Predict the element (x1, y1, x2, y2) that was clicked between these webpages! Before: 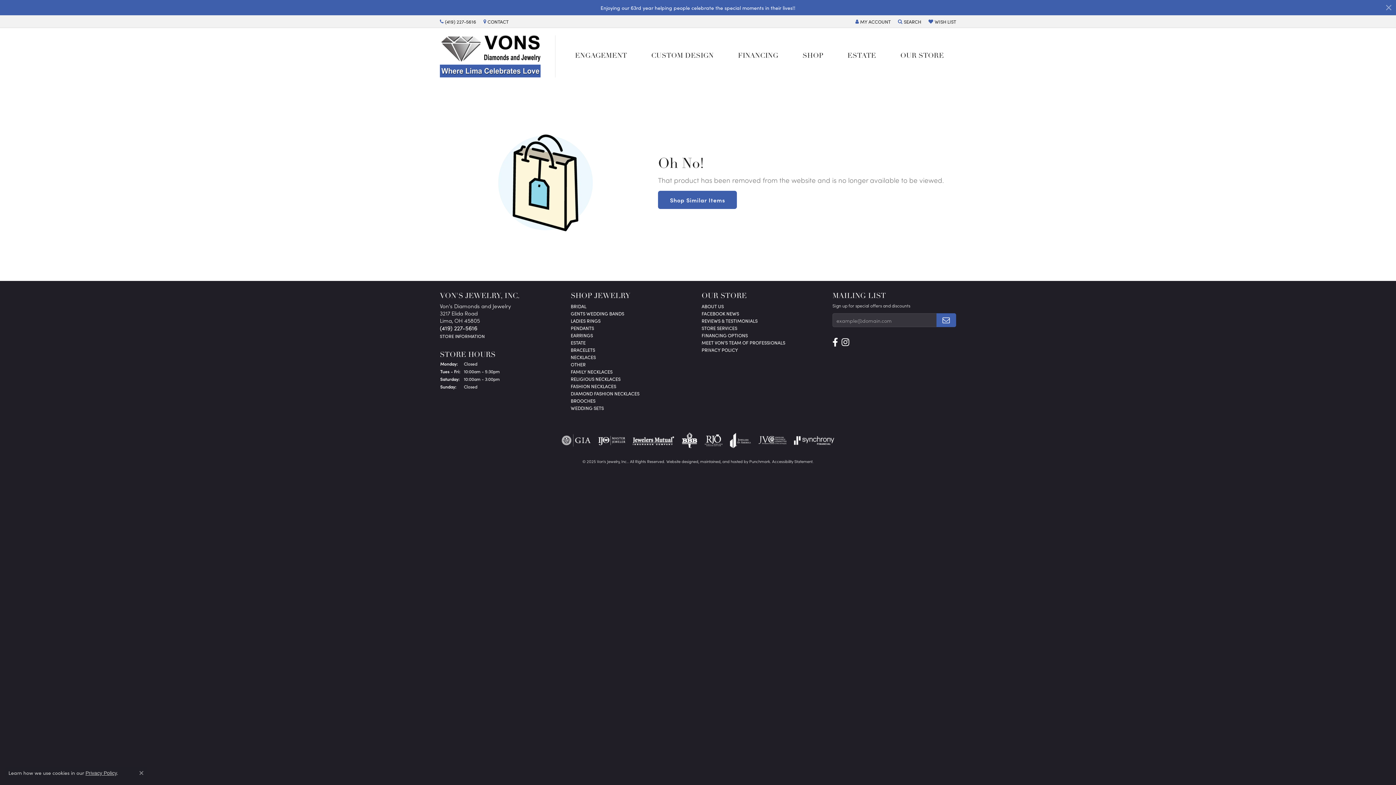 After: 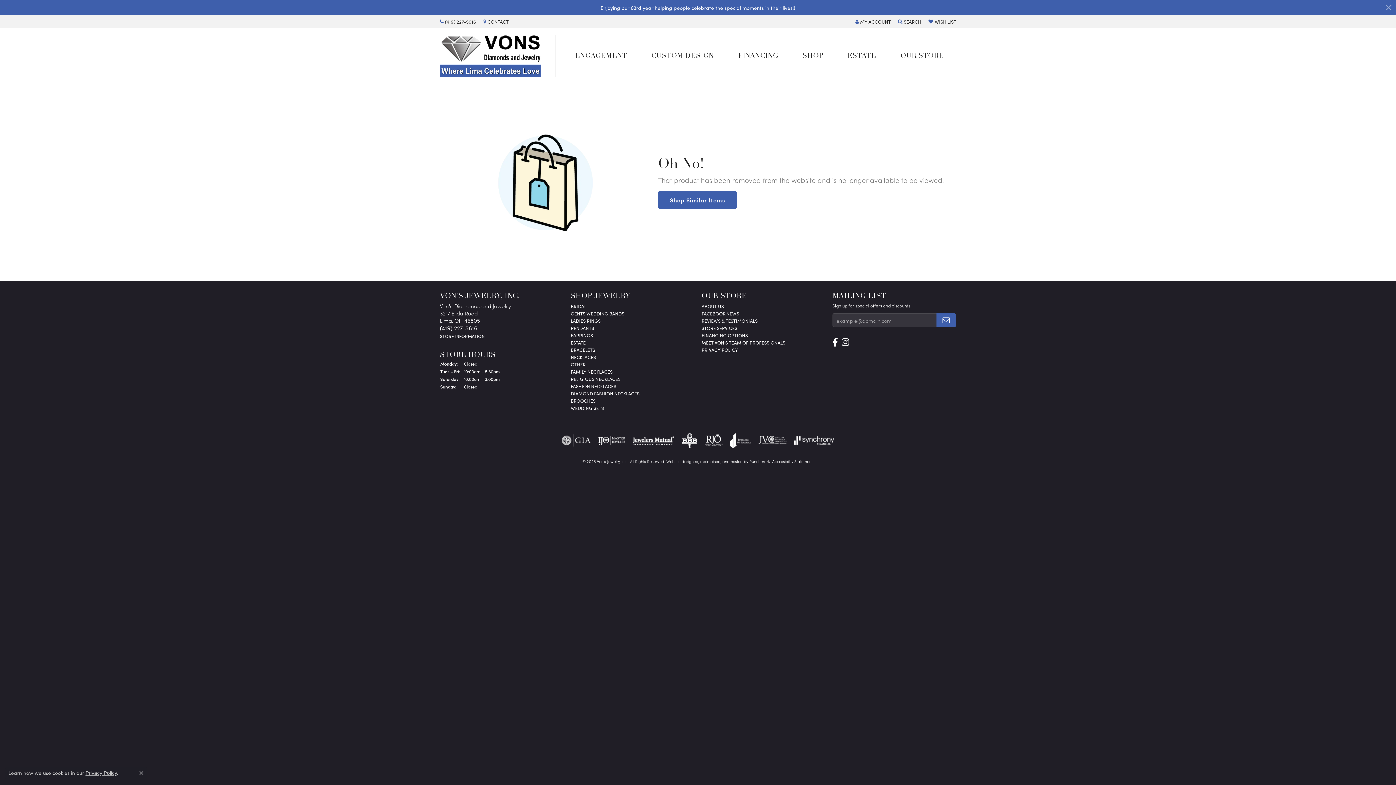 Action: label: Visit jewelers-mutual website bbox: (632, 431, 674, 449)